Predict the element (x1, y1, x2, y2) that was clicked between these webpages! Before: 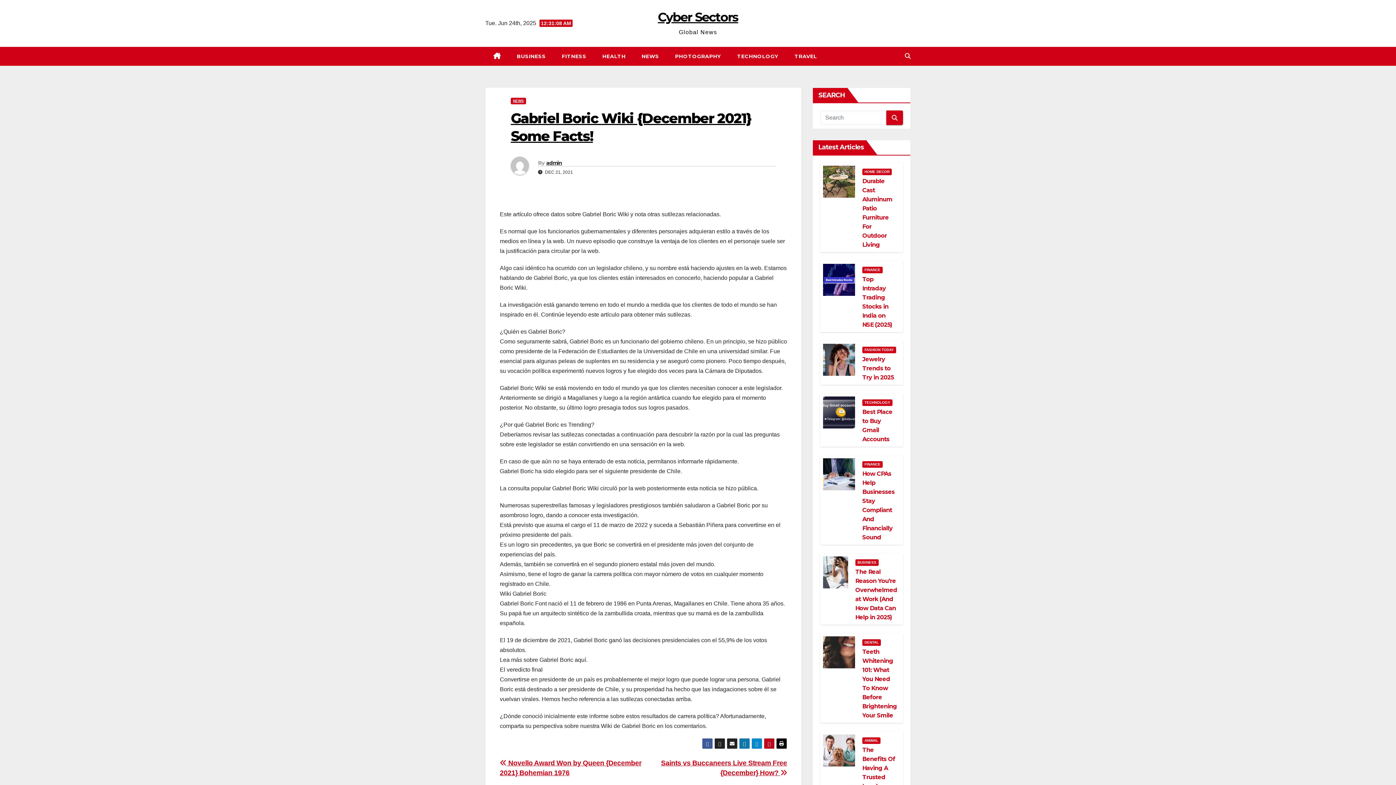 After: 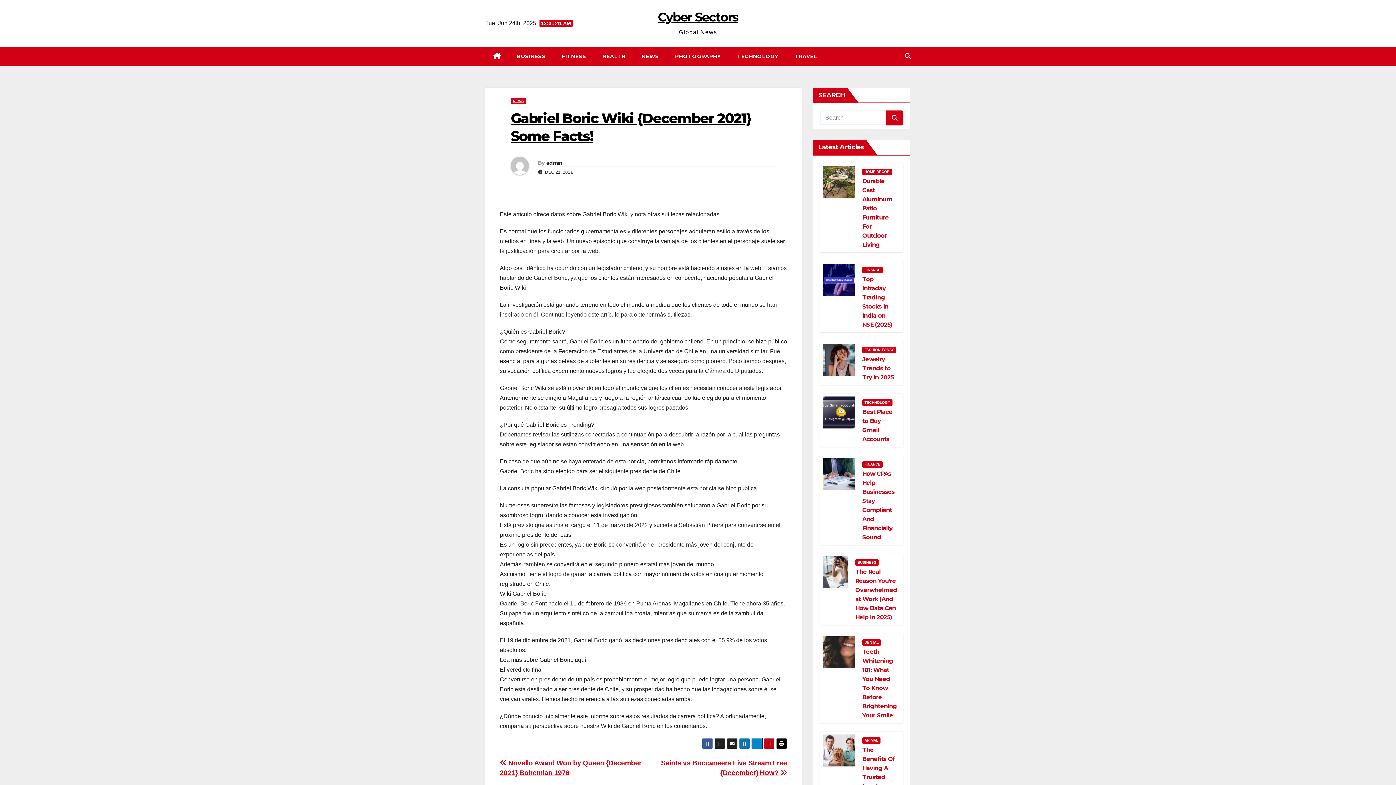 Action: bbox: (751, 738, 762, 749)